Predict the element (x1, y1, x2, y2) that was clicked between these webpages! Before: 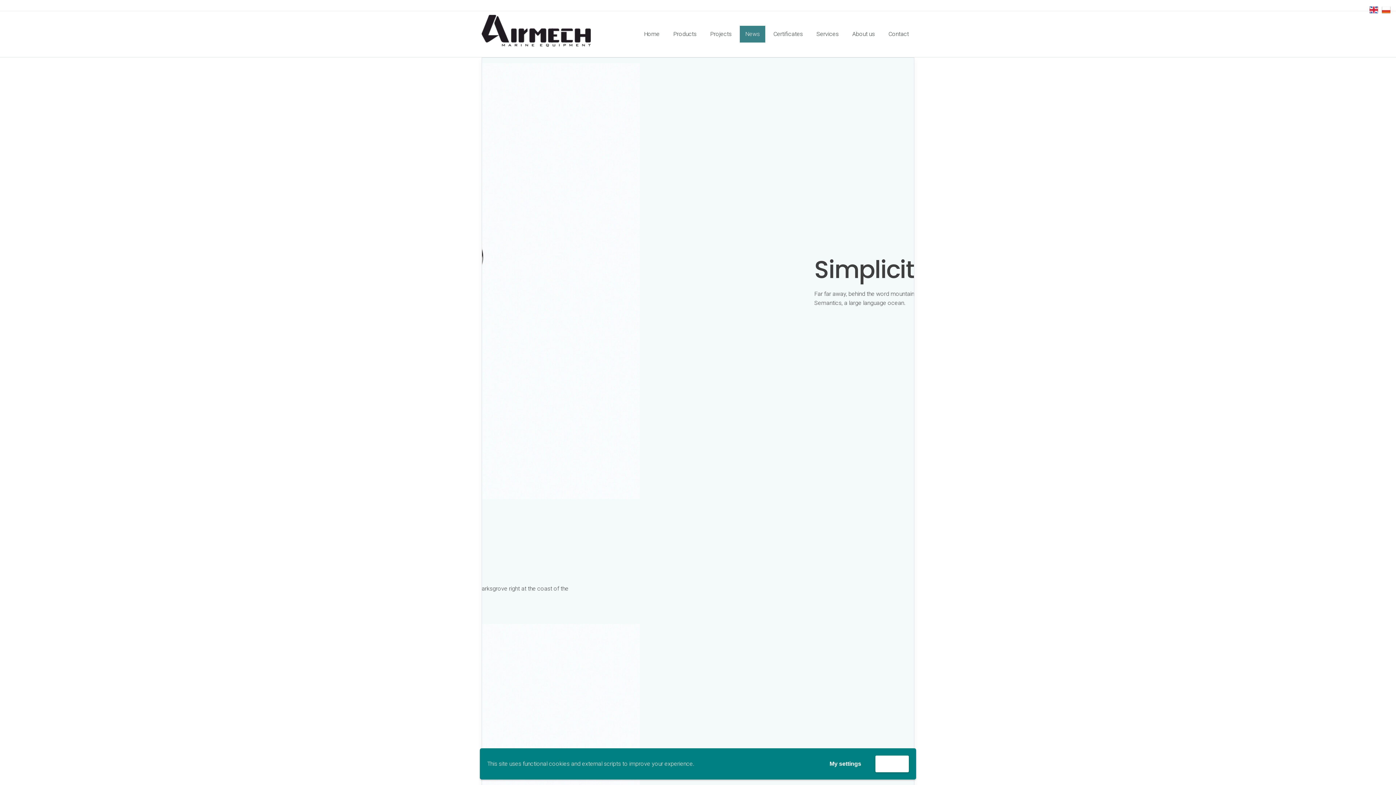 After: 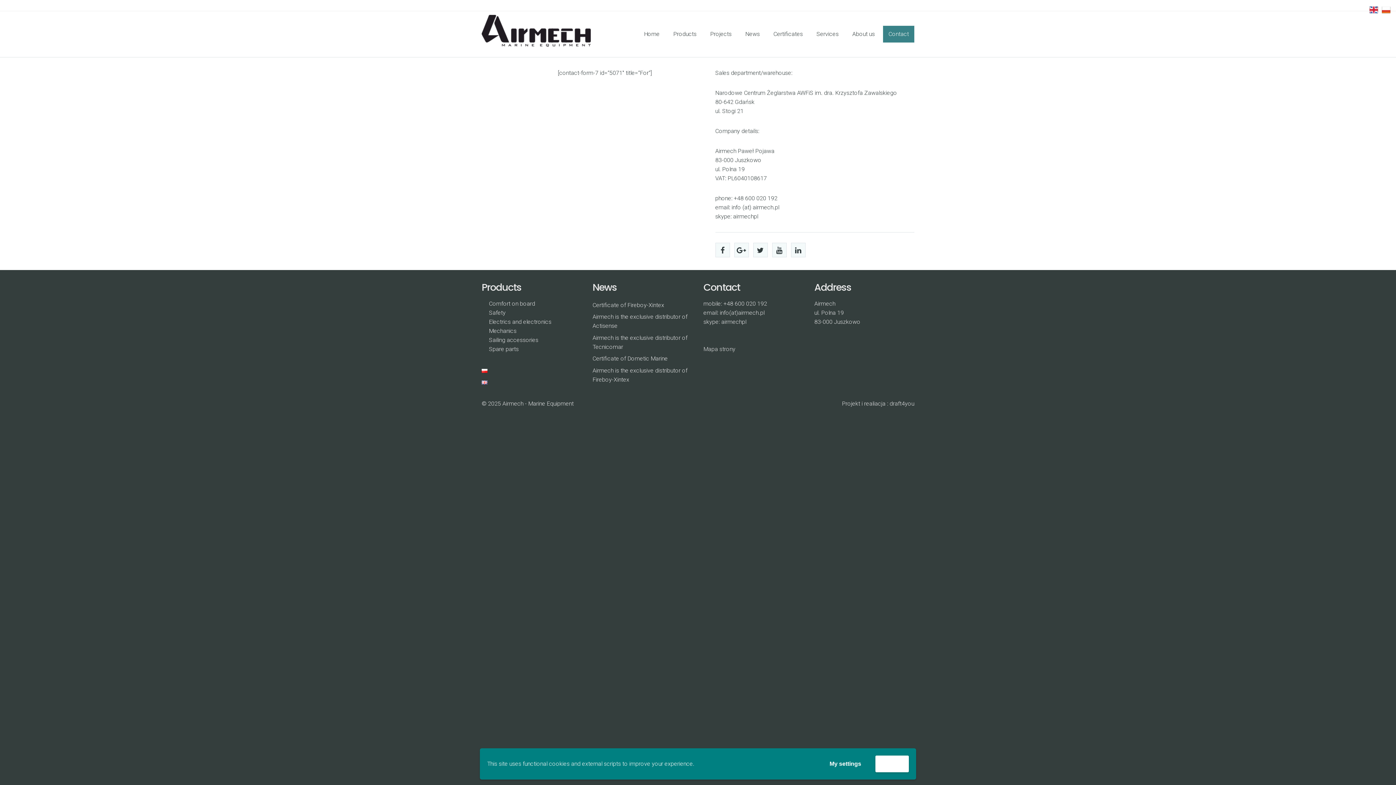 Action: bbox: (883, 25, 914, 42) label: Contact